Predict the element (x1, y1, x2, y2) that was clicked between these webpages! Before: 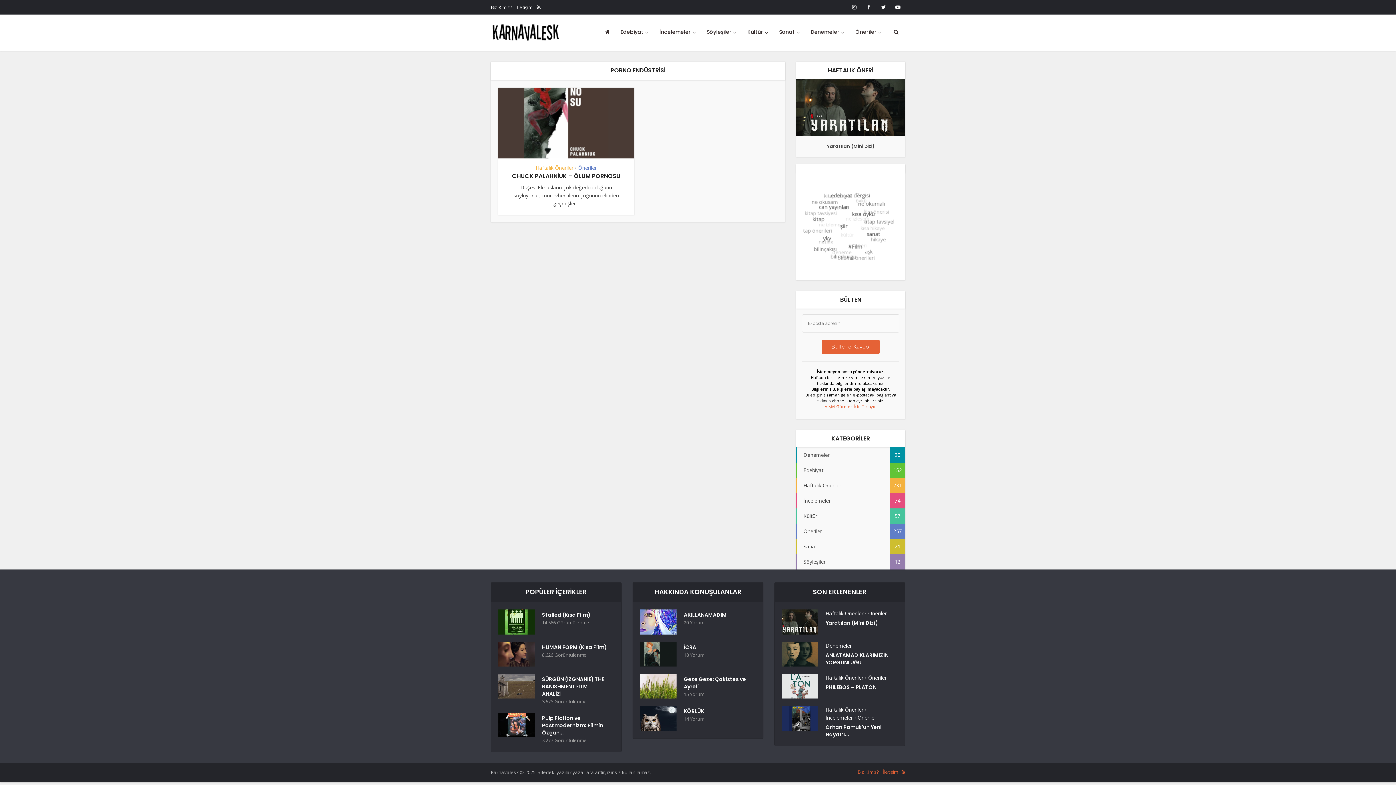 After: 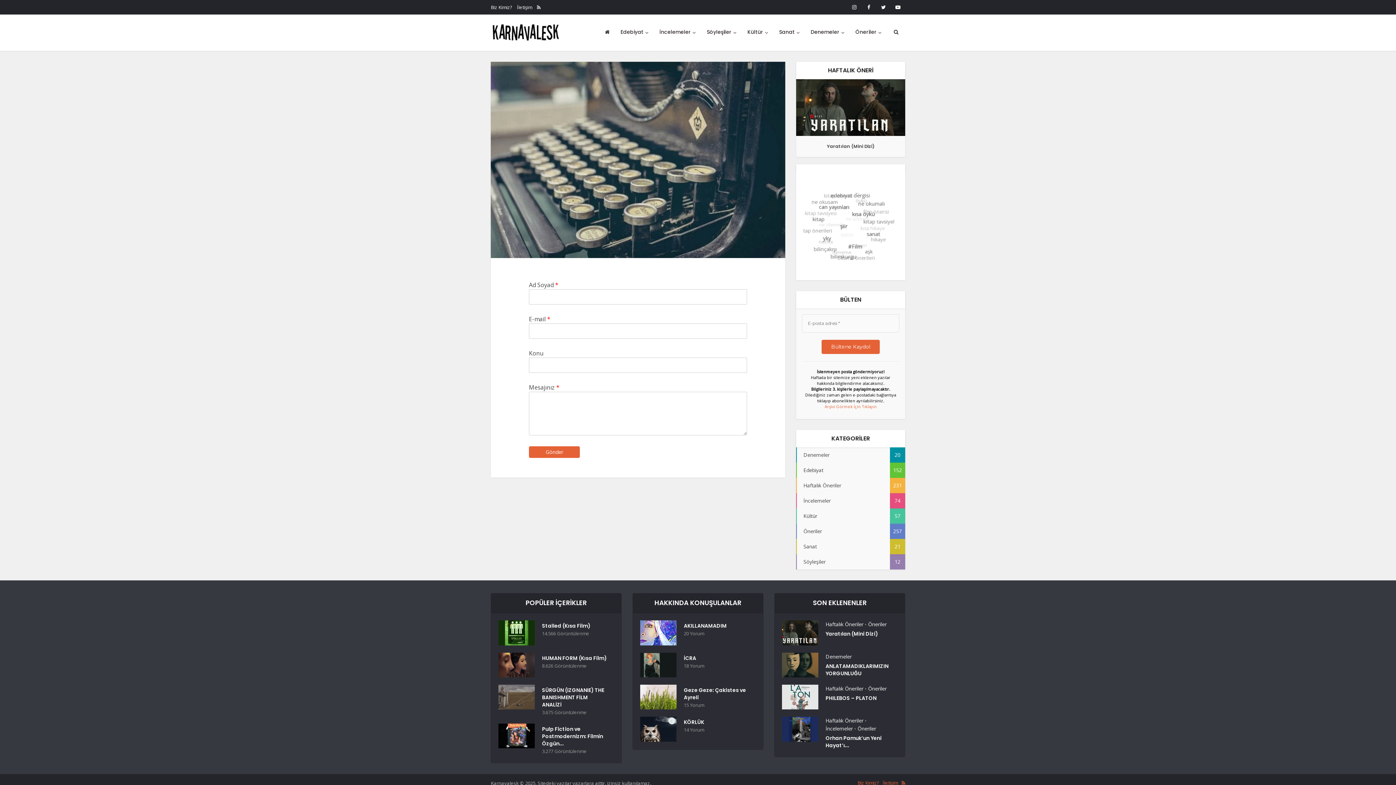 Action: label: İletişim bbox: (882, 769, 898, 775)